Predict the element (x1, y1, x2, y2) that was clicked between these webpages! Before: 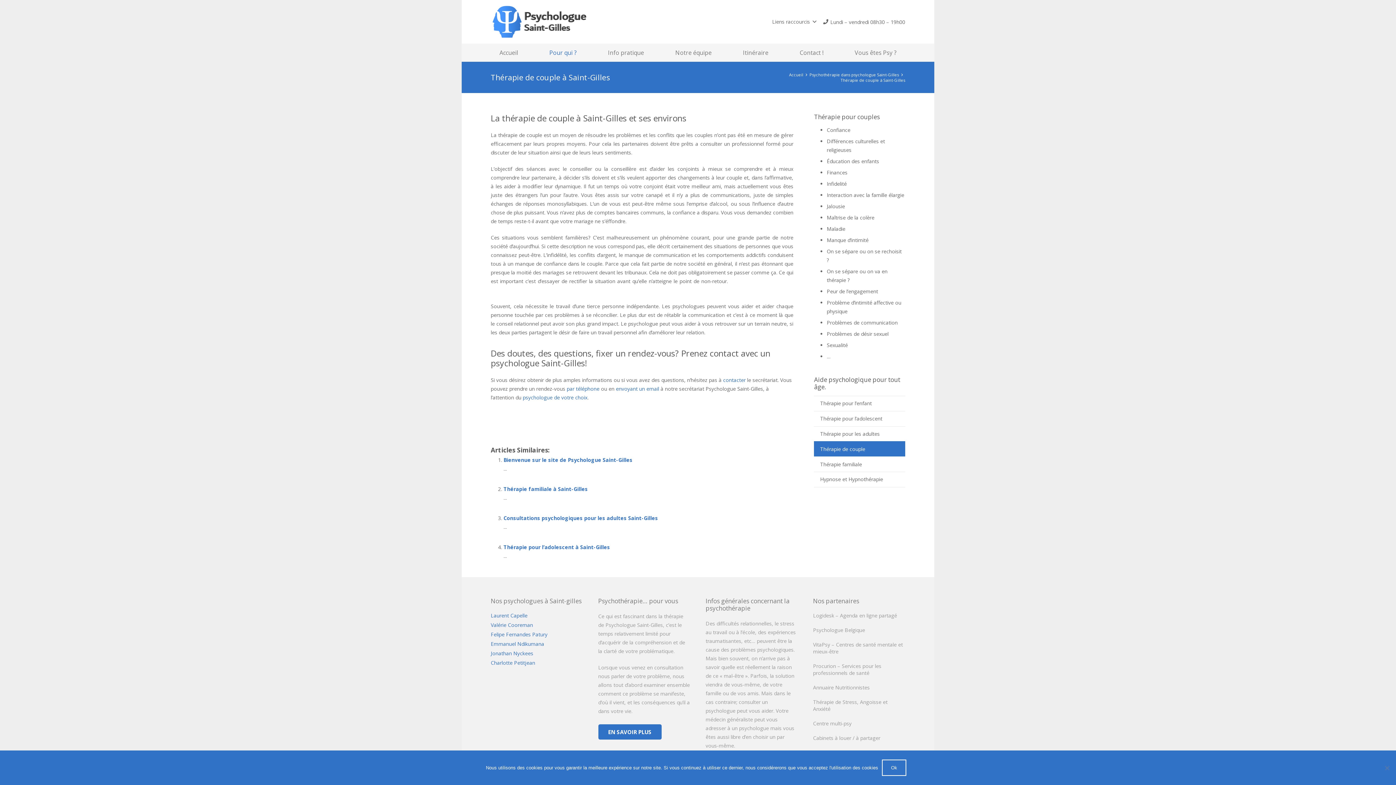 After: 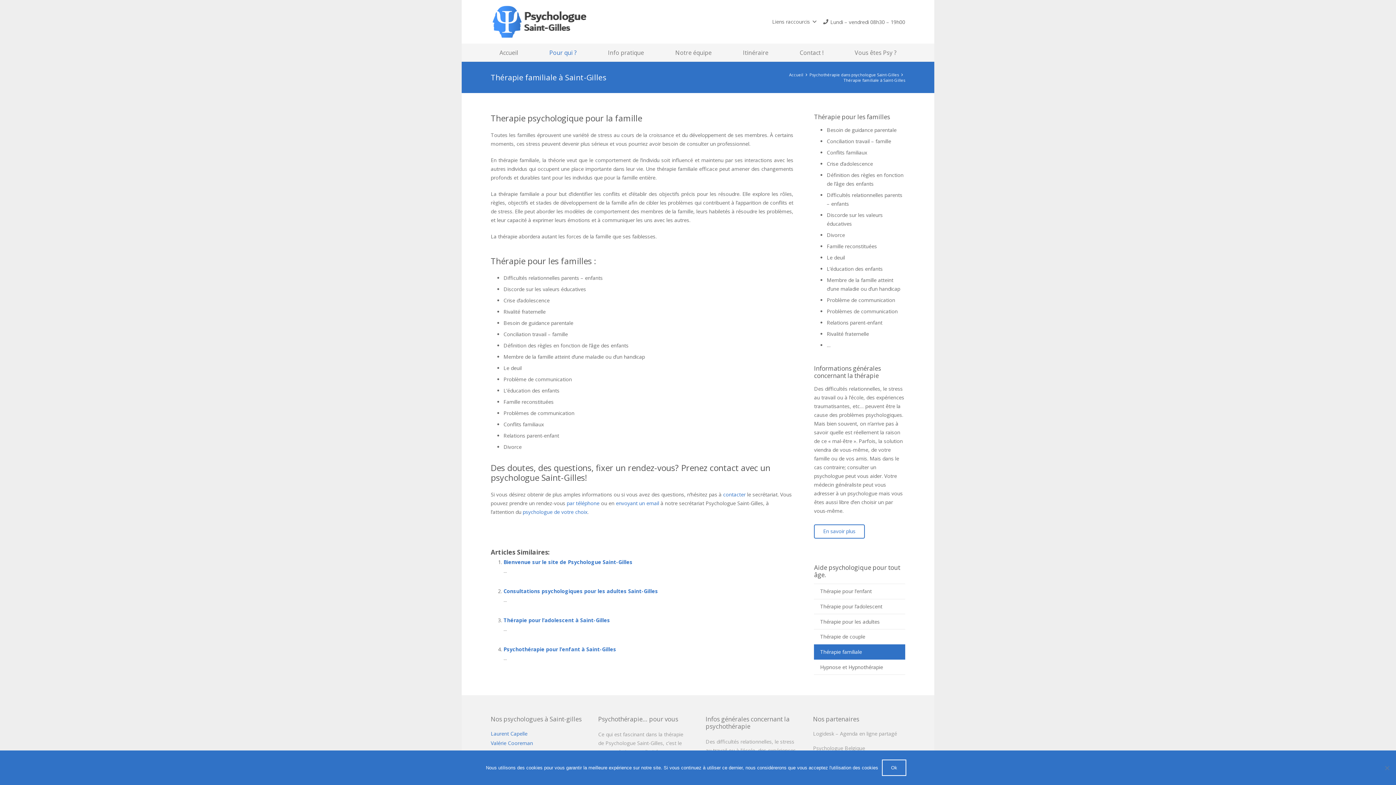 Action: bbox: (814, 456, 905, 471) label: Thérapie familiale